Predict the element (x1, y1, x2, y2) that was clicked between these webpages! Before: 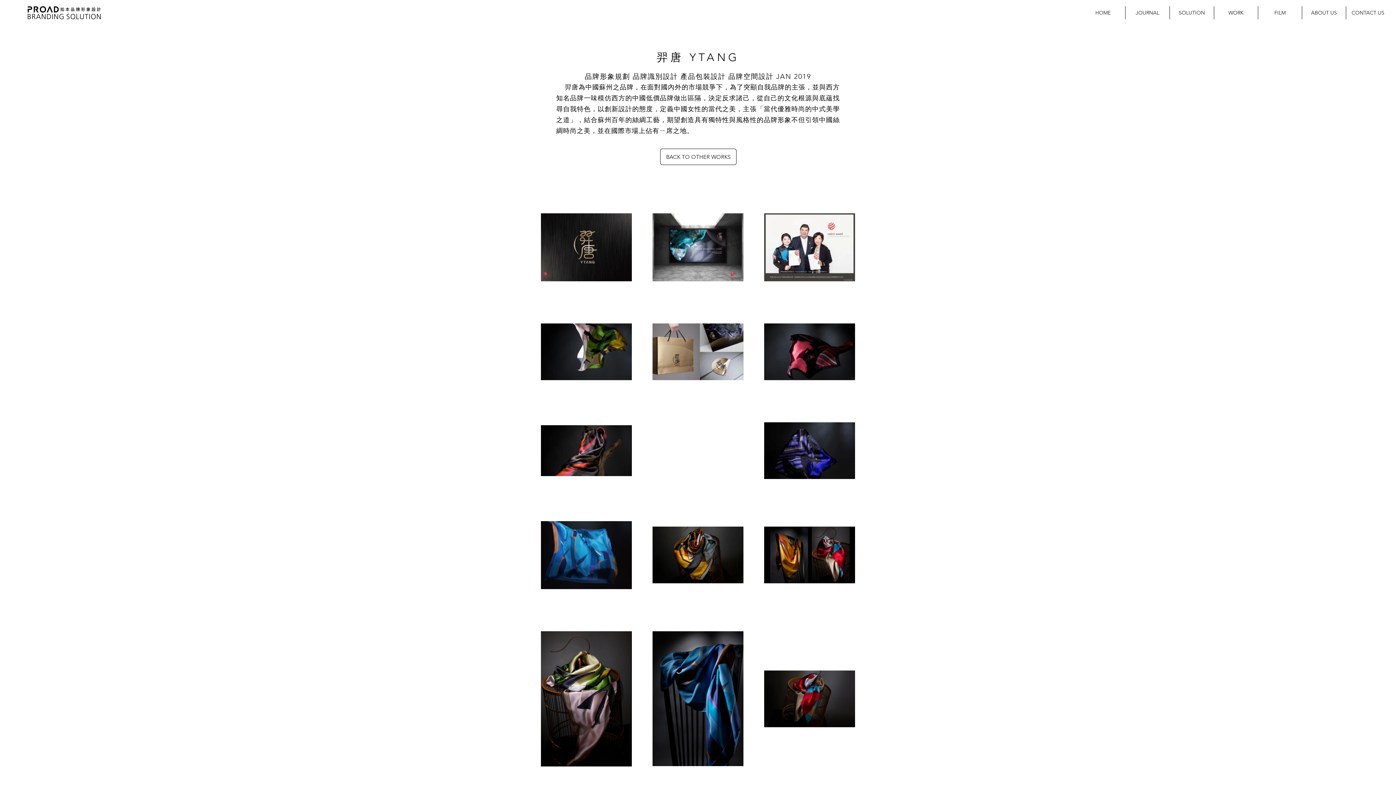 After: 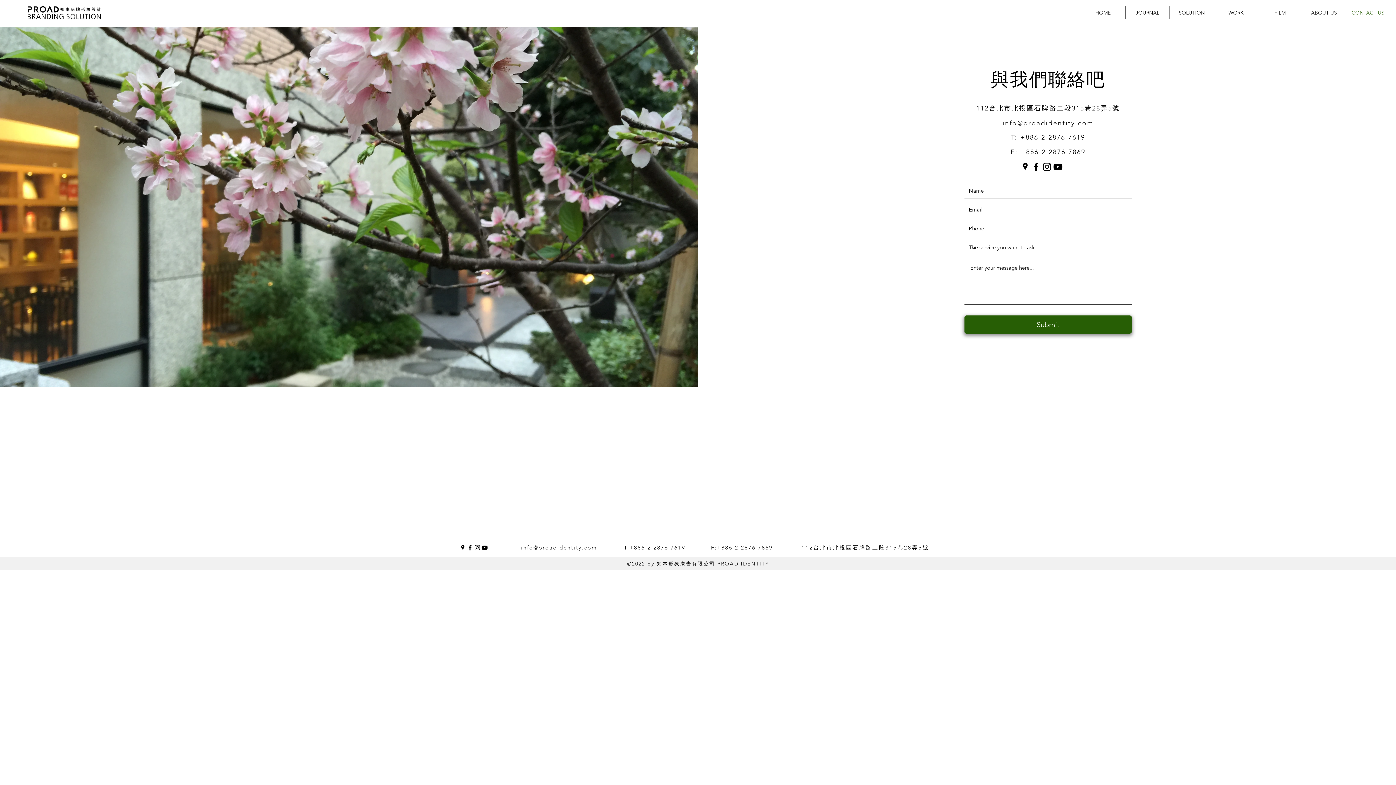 Action: label: CONTACT US bbox: (1346, 6, 1390, 19)